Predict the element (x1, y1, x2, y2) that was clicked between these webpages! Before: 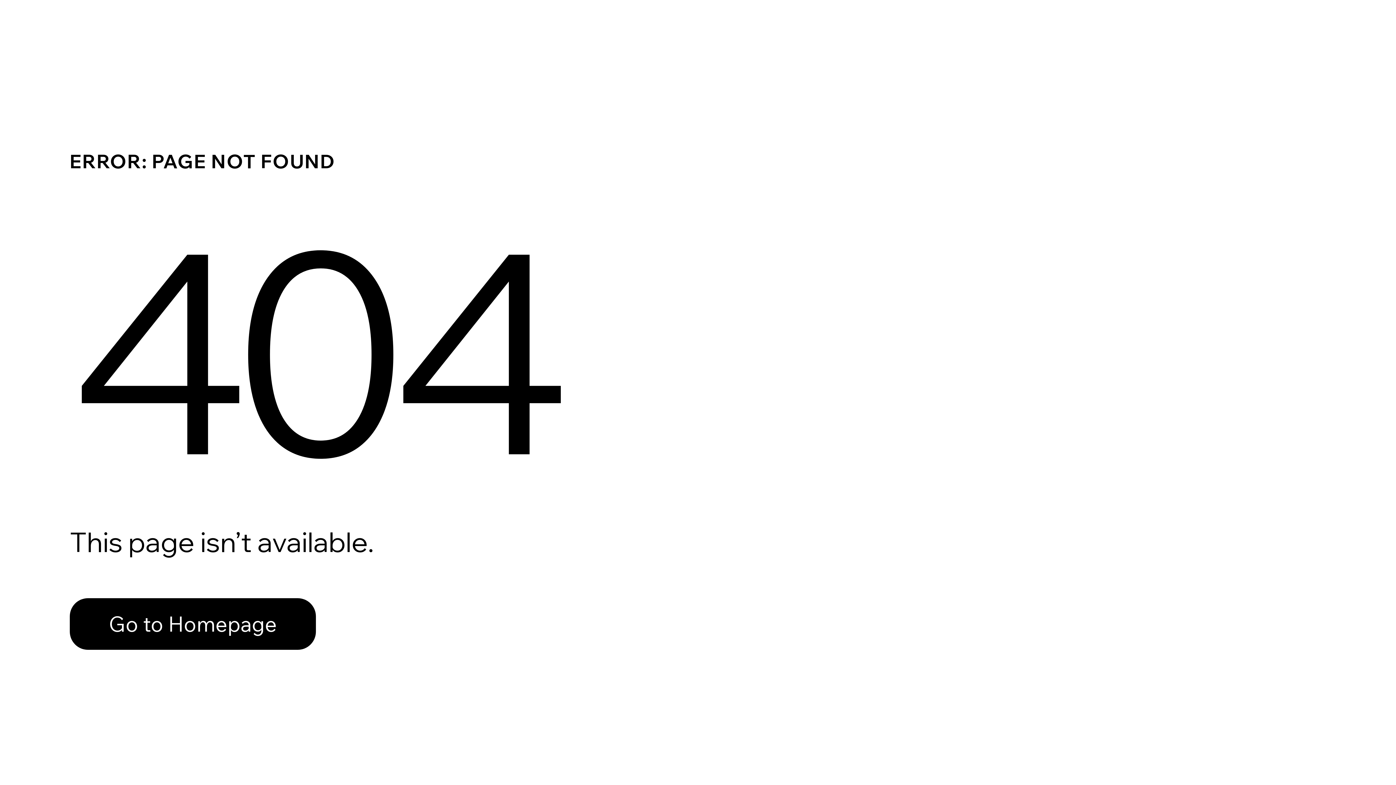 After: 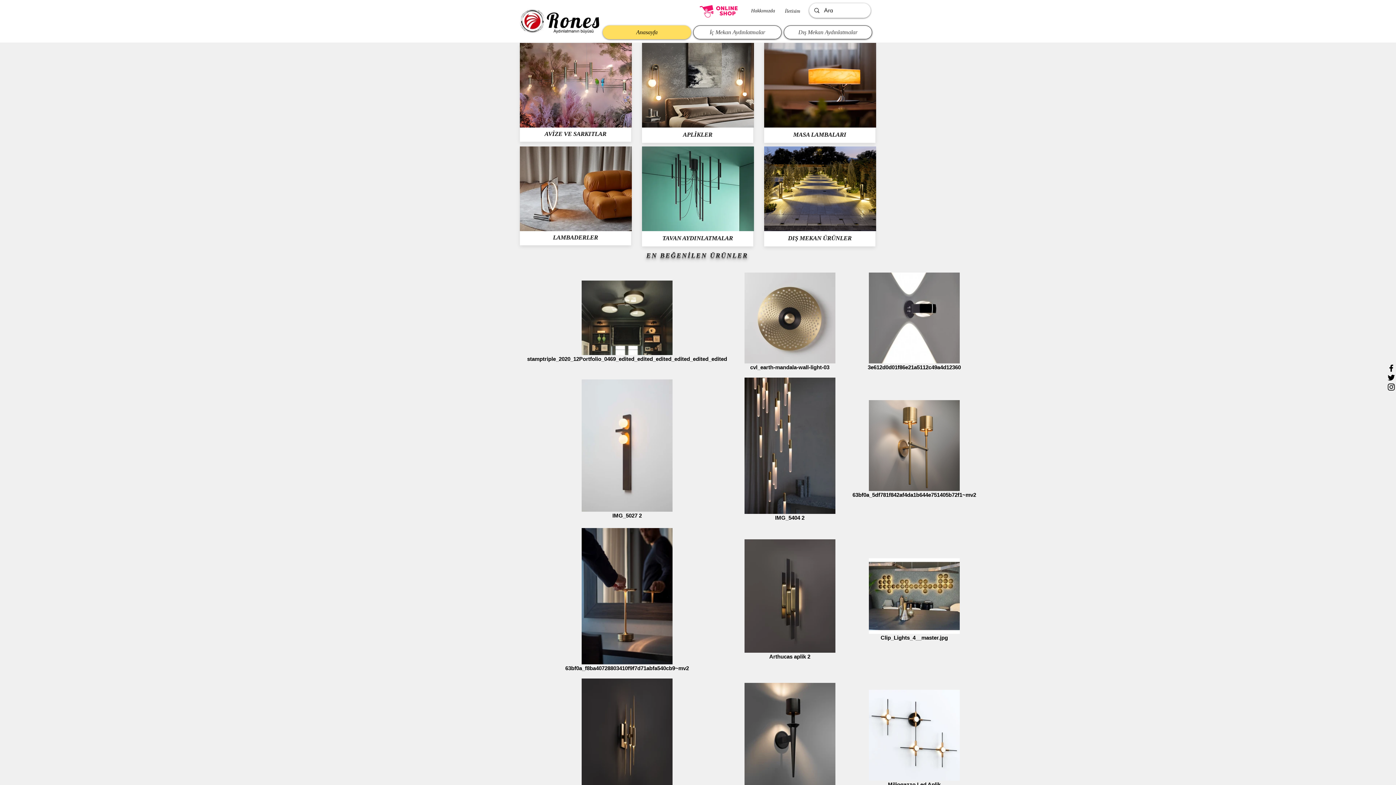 Action: bbox: (69, 582, 768, 659) label: Go to Homepage